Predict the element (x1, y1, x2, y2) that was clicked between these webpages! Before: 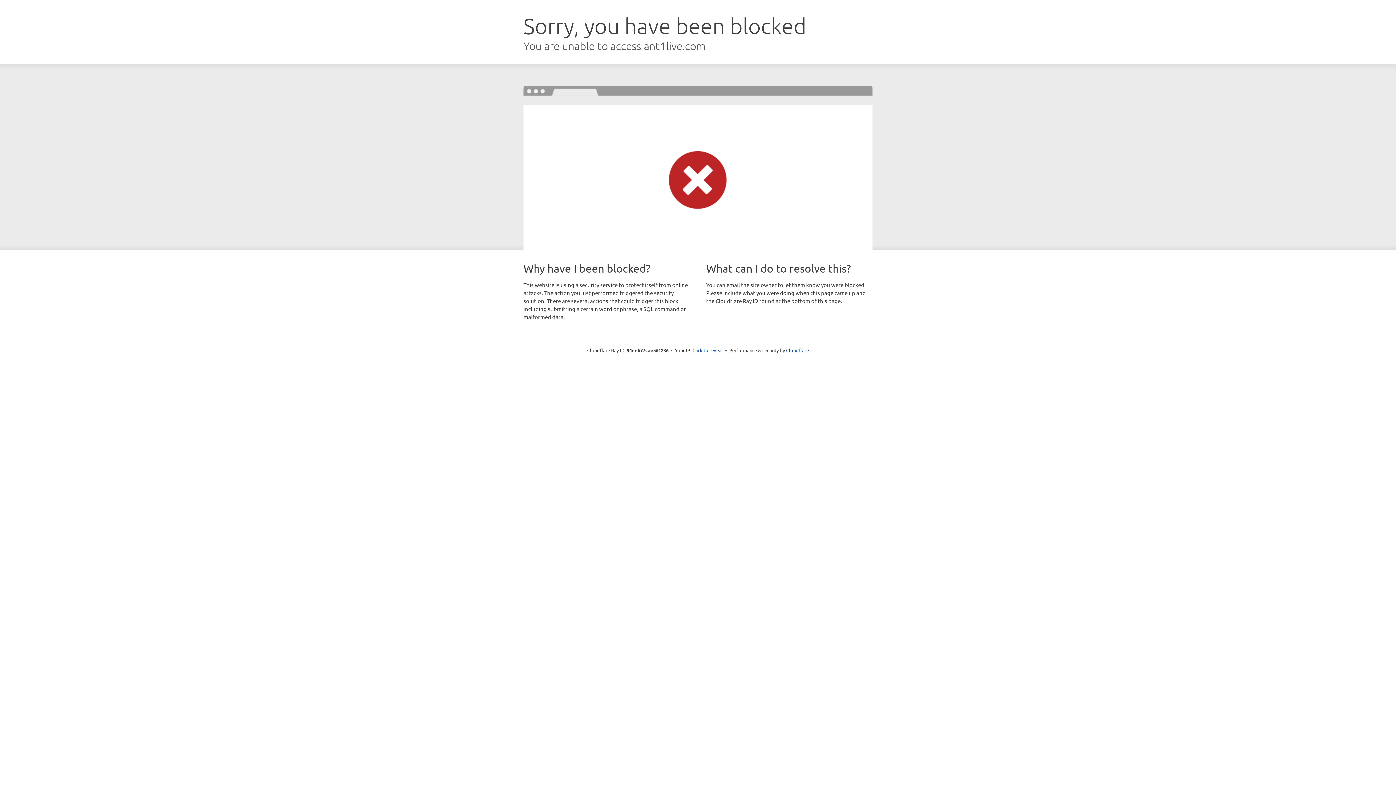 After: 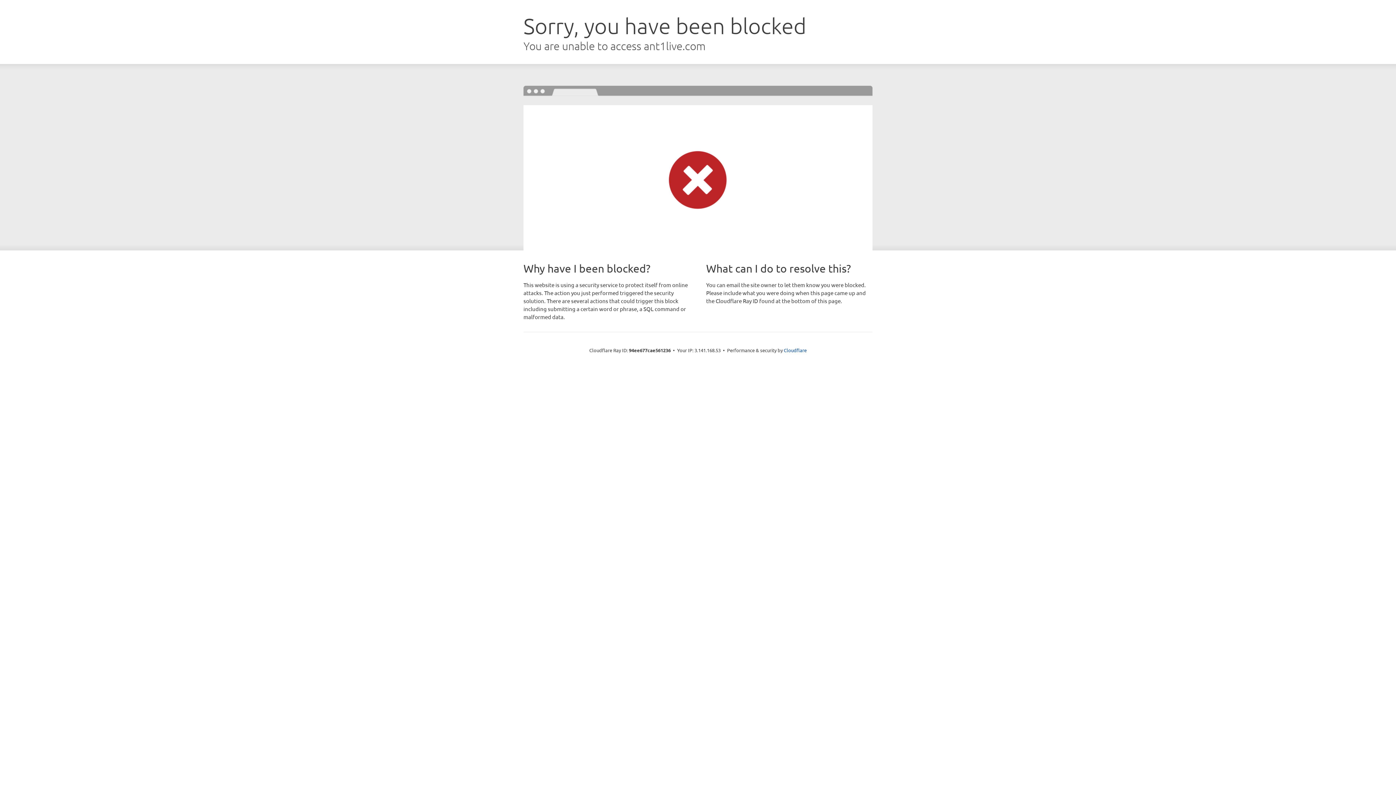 Action: label: Click to reveal bbox: (692, 346, 723, 353)